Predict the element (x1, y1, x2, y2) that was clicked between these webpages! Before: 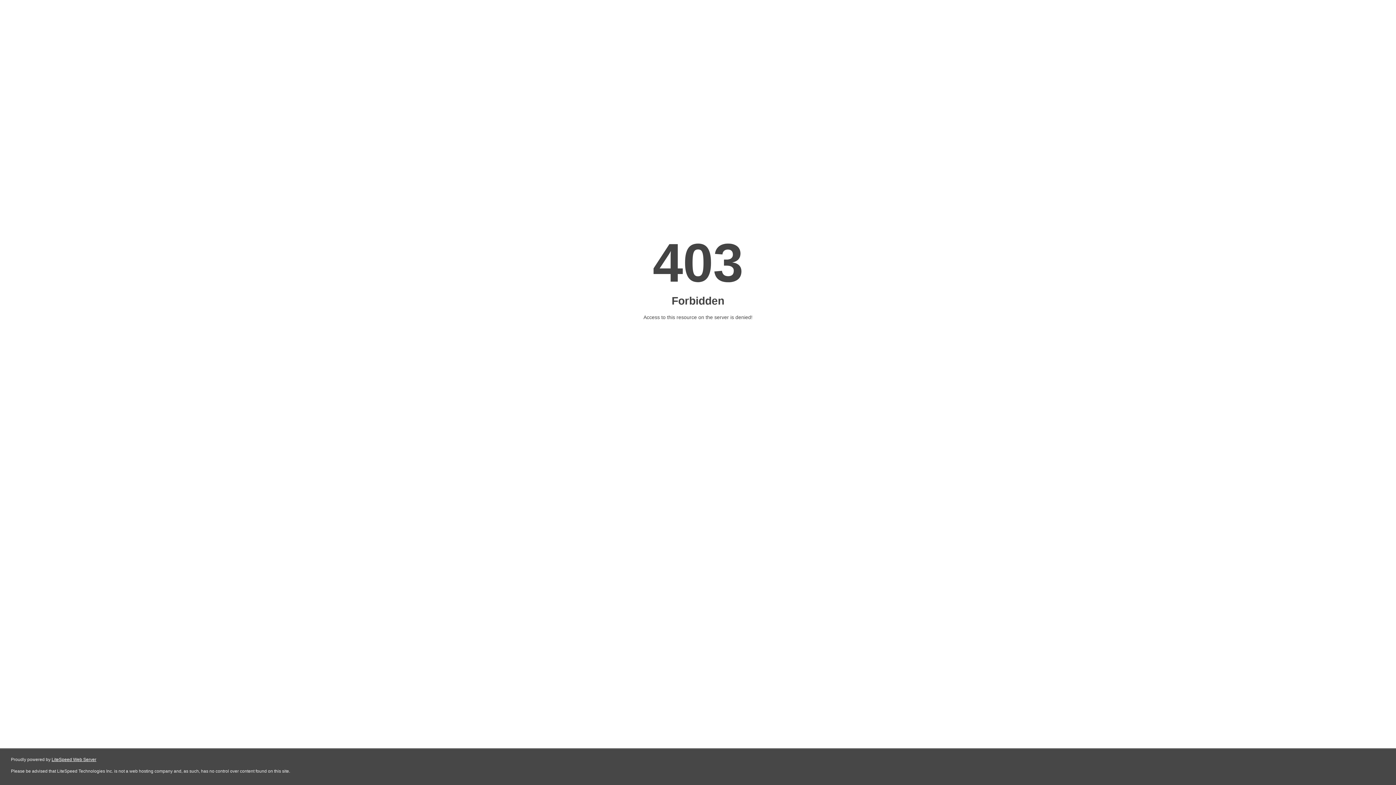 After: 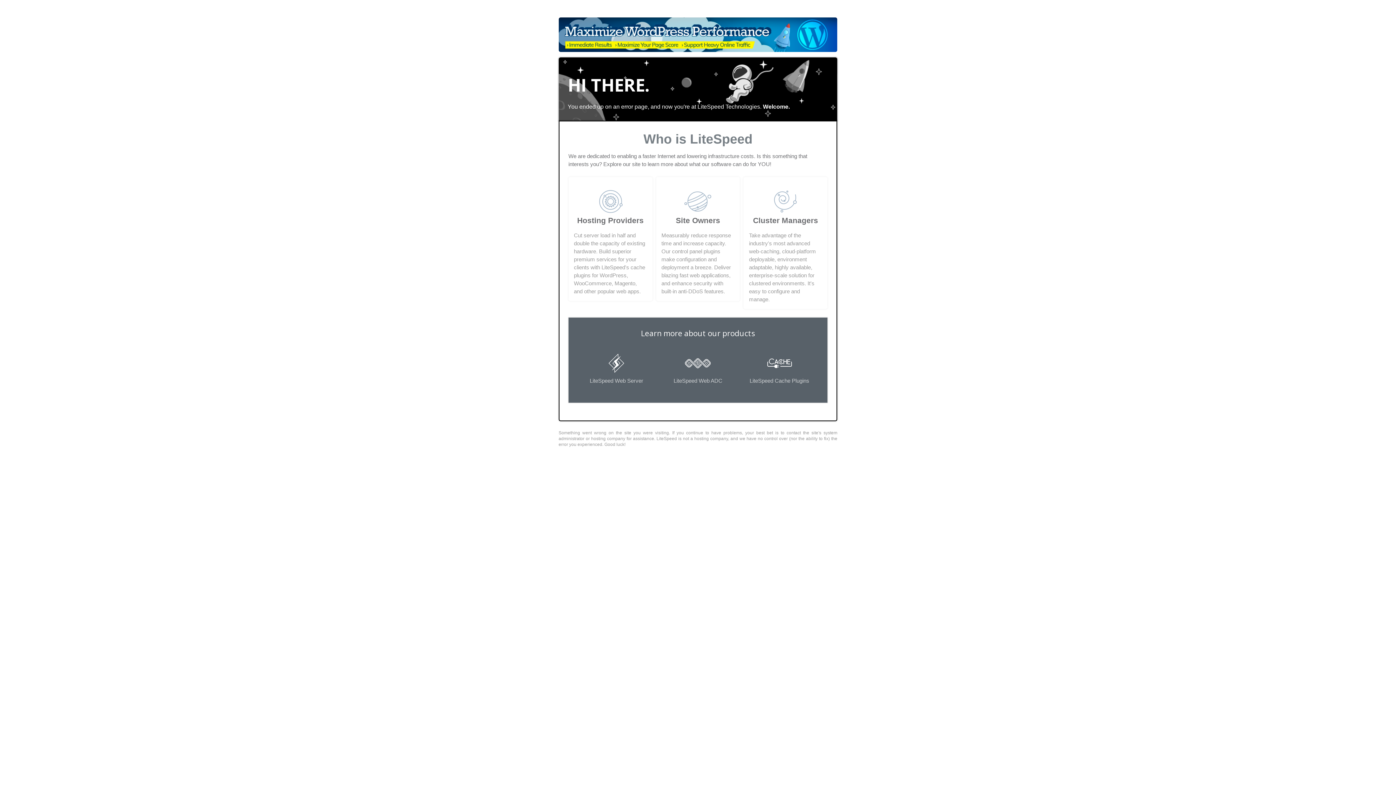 Action: label: LiteSpeed Web Server bbox: (51, 757, 96, 762)